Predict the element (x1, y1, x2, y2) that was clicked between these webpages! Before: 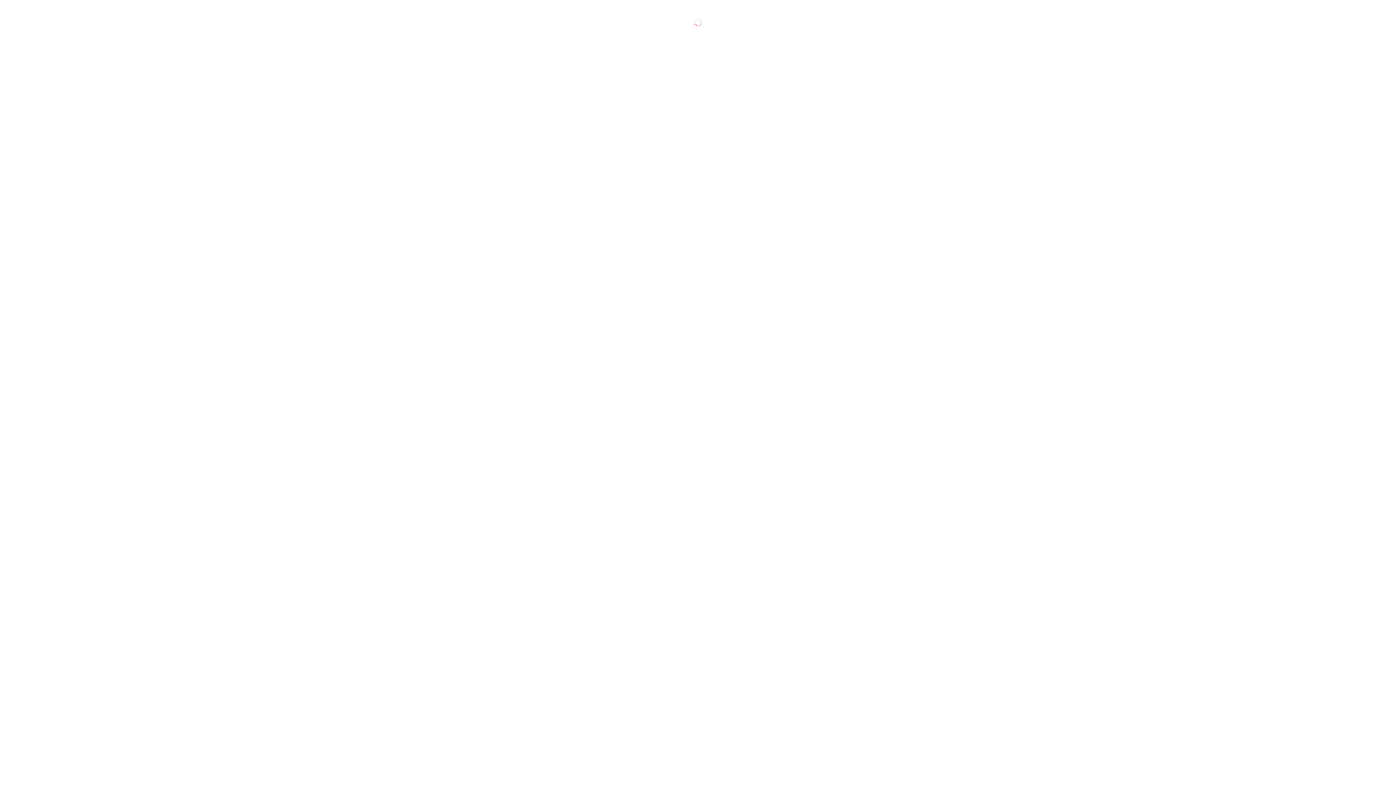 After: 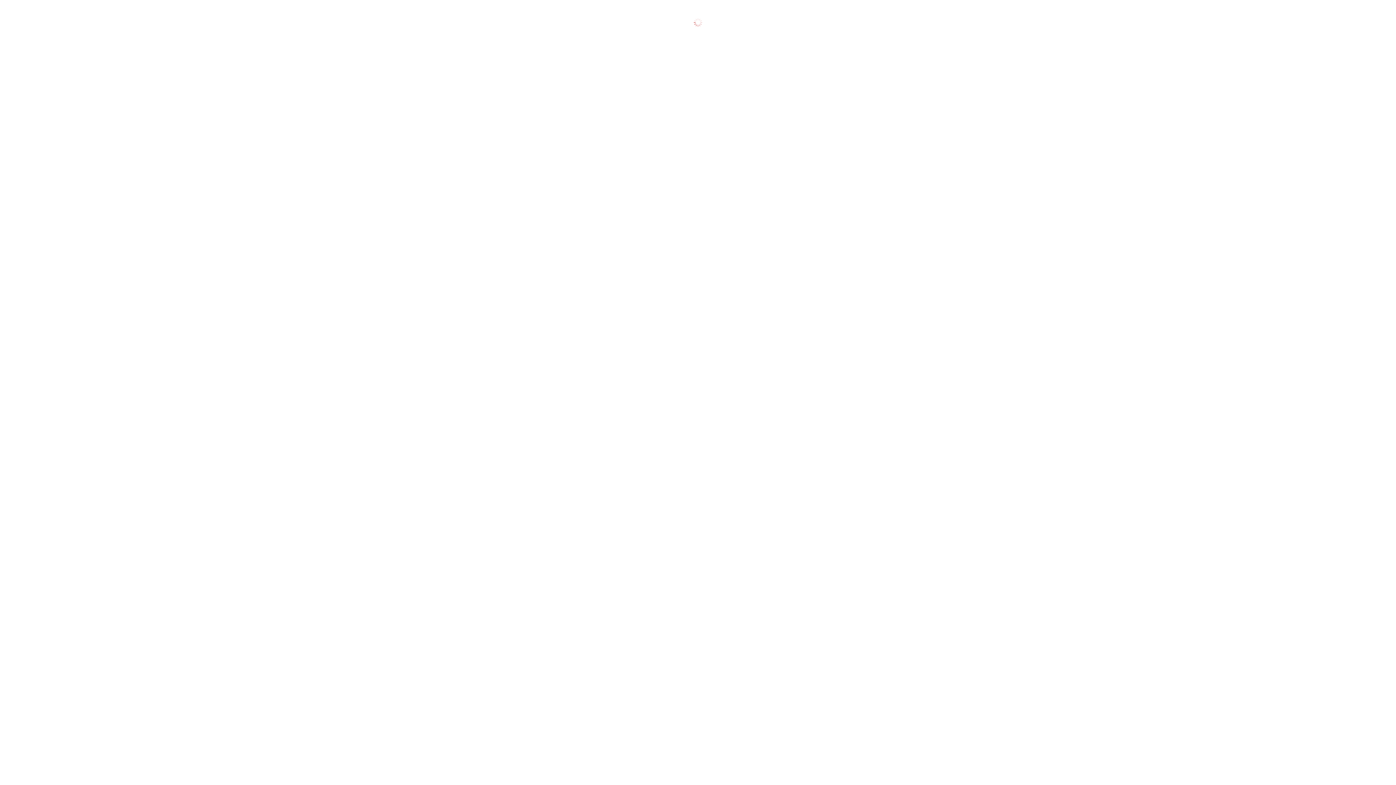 Action: bbox: (17, 232, 66, 238) label: Облачное хранение